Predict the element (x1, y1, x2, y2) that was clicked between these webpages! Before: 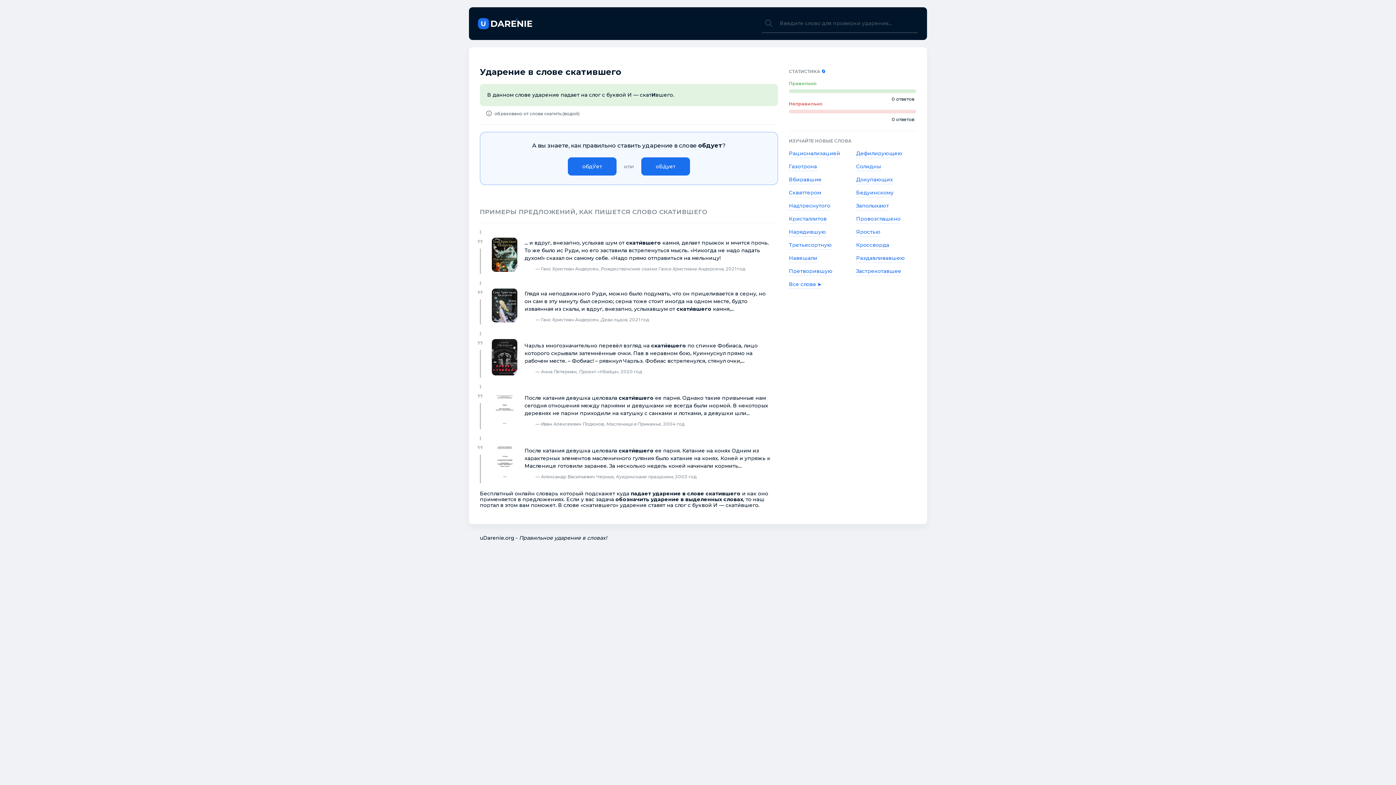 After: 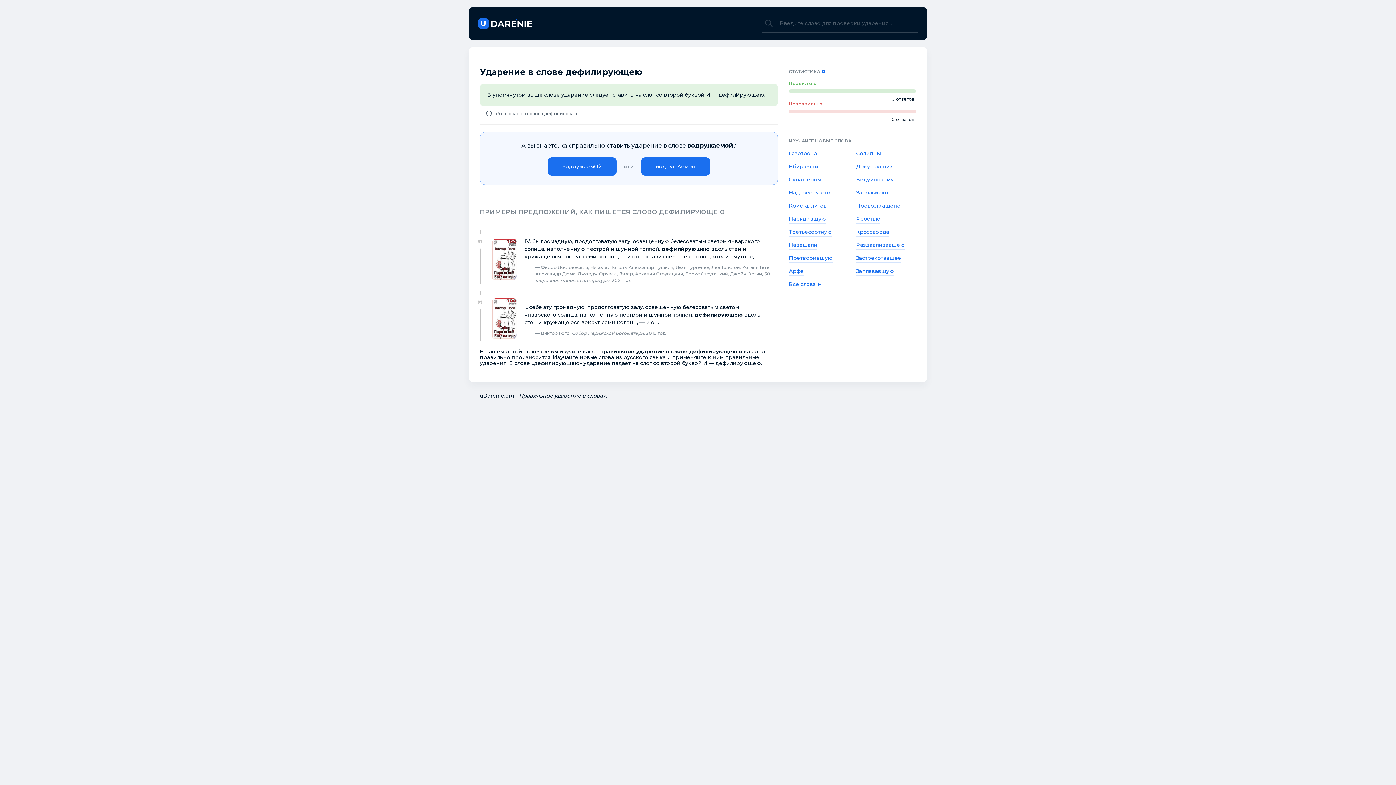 Action: label: Дефилирующею bbox: (856, 150, 902, 158)